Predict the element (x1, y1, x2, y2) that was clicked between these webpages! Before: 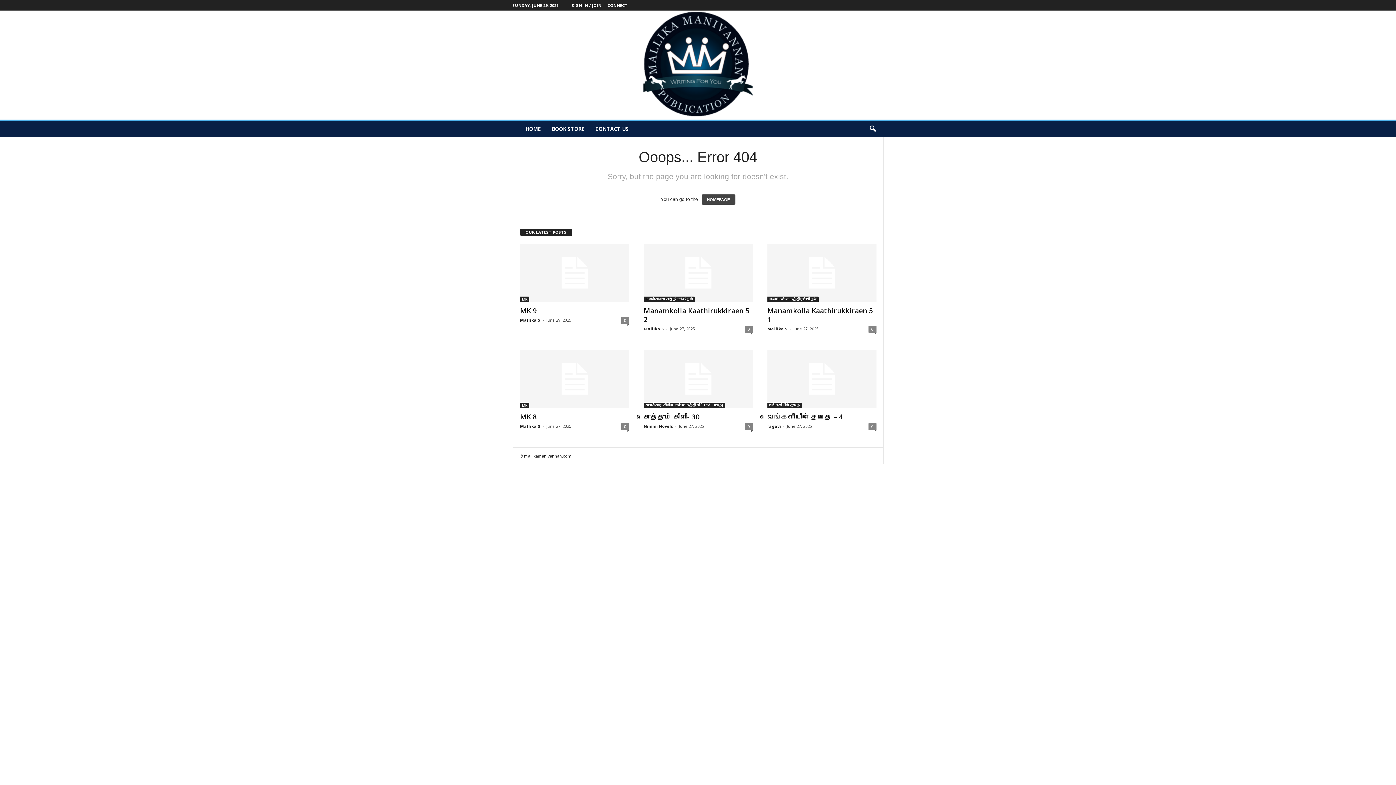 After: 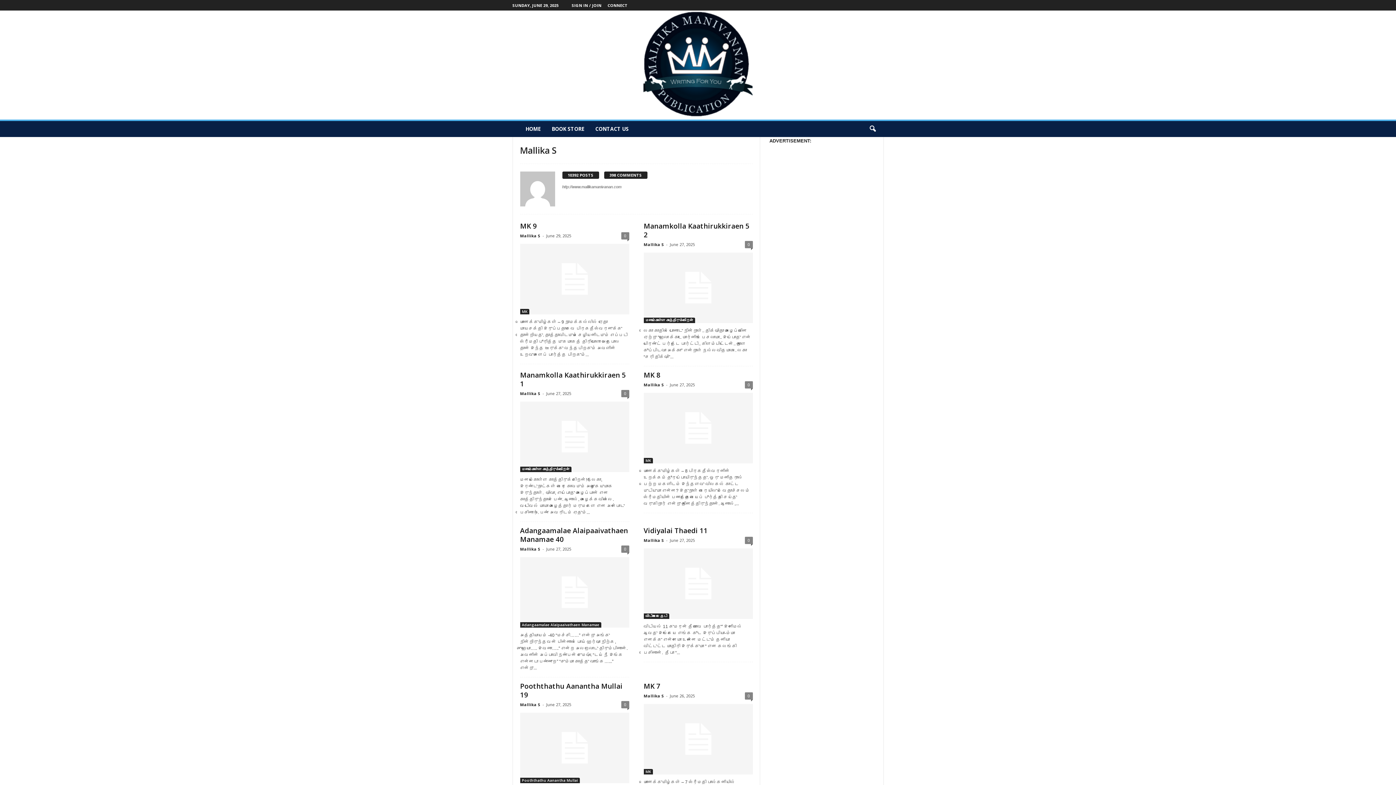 Action: label: Mallika S bbox: (767, 326, 787, 331)